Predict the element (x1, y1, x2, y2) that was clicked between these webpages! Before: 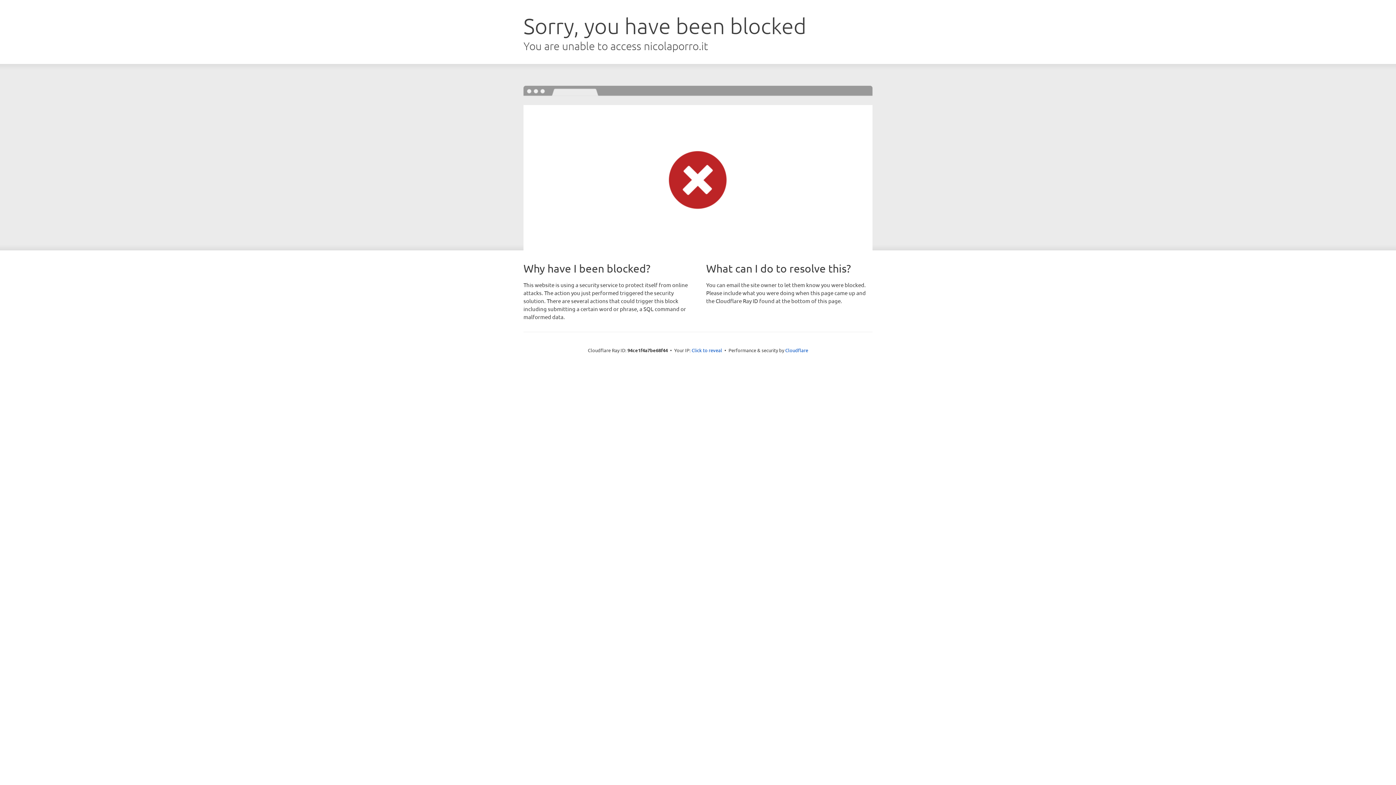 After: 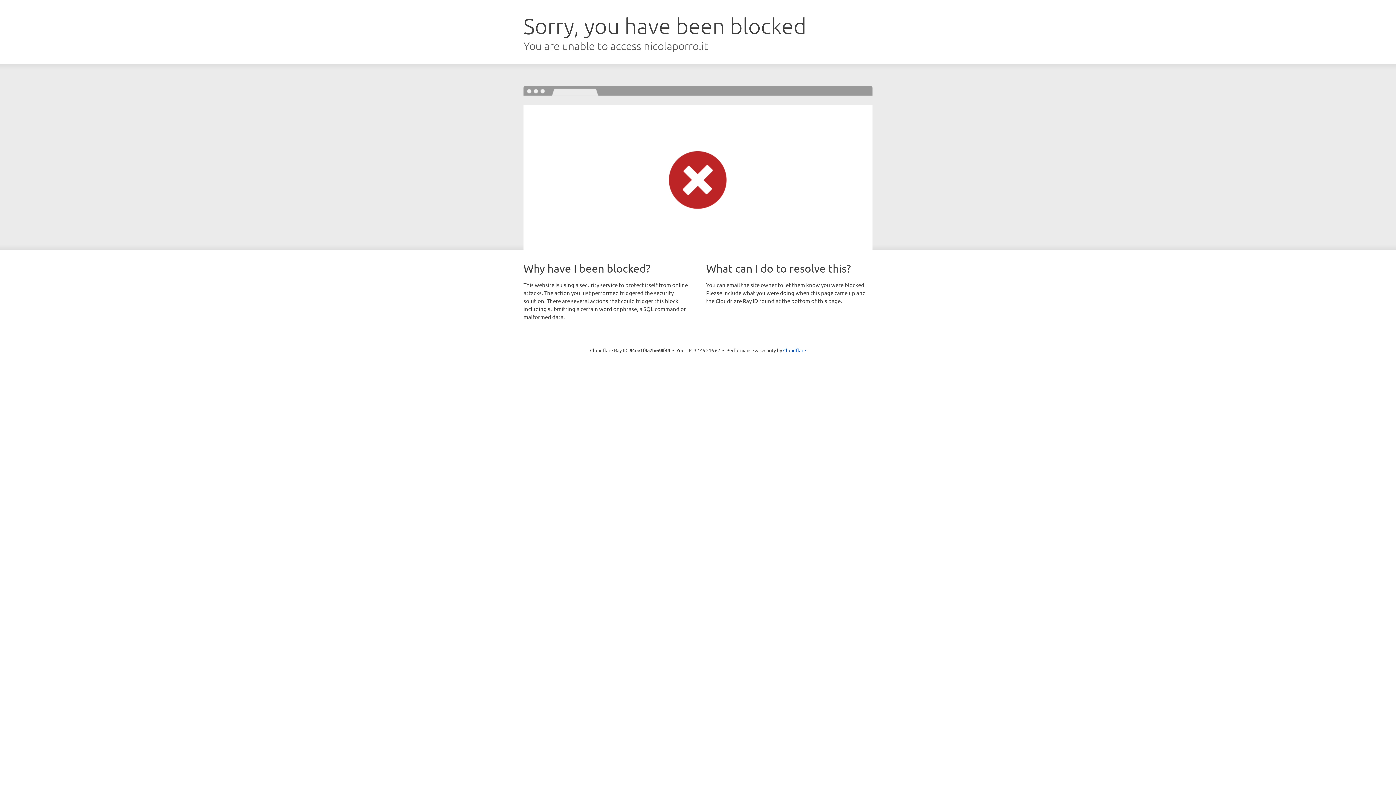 Action: bbox: (691, 346, 722, 353) label: Click to reveal